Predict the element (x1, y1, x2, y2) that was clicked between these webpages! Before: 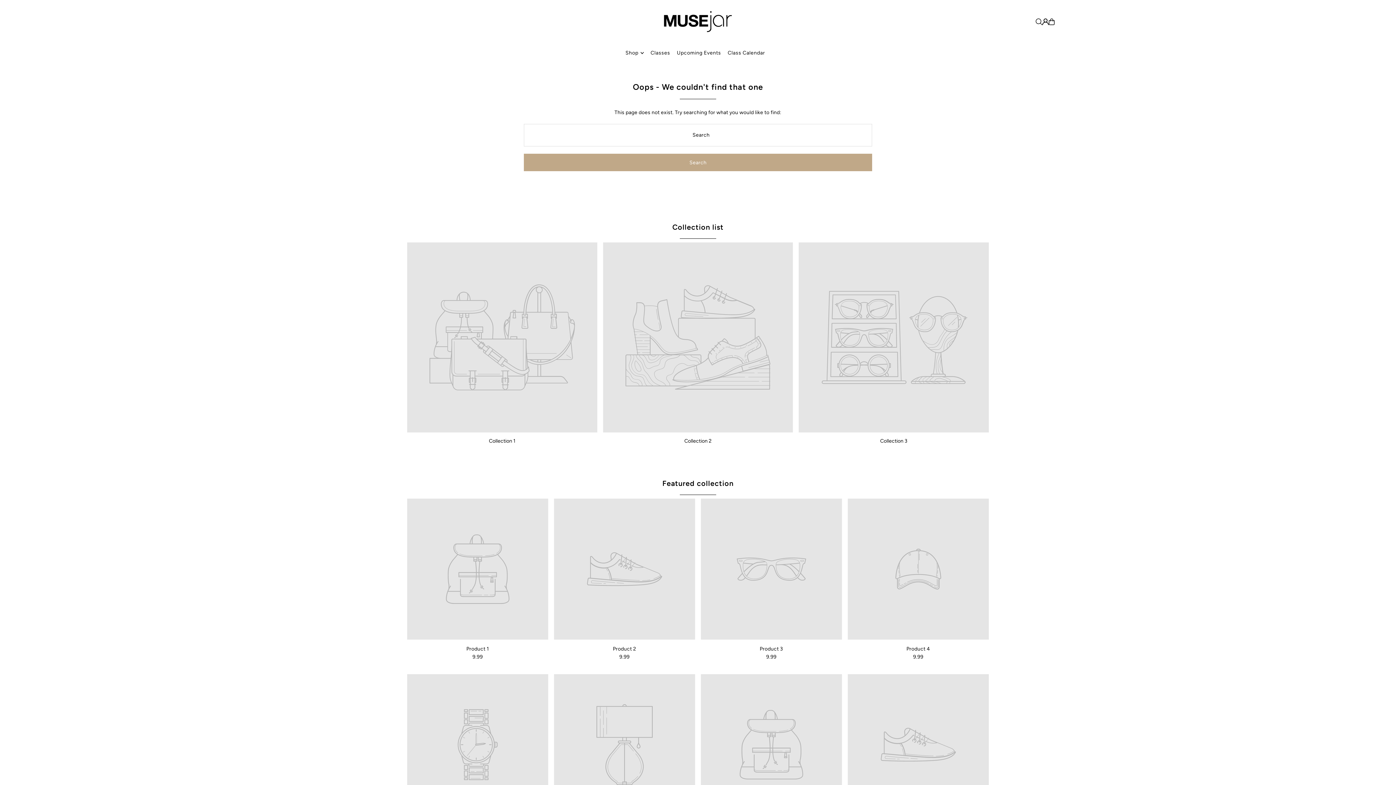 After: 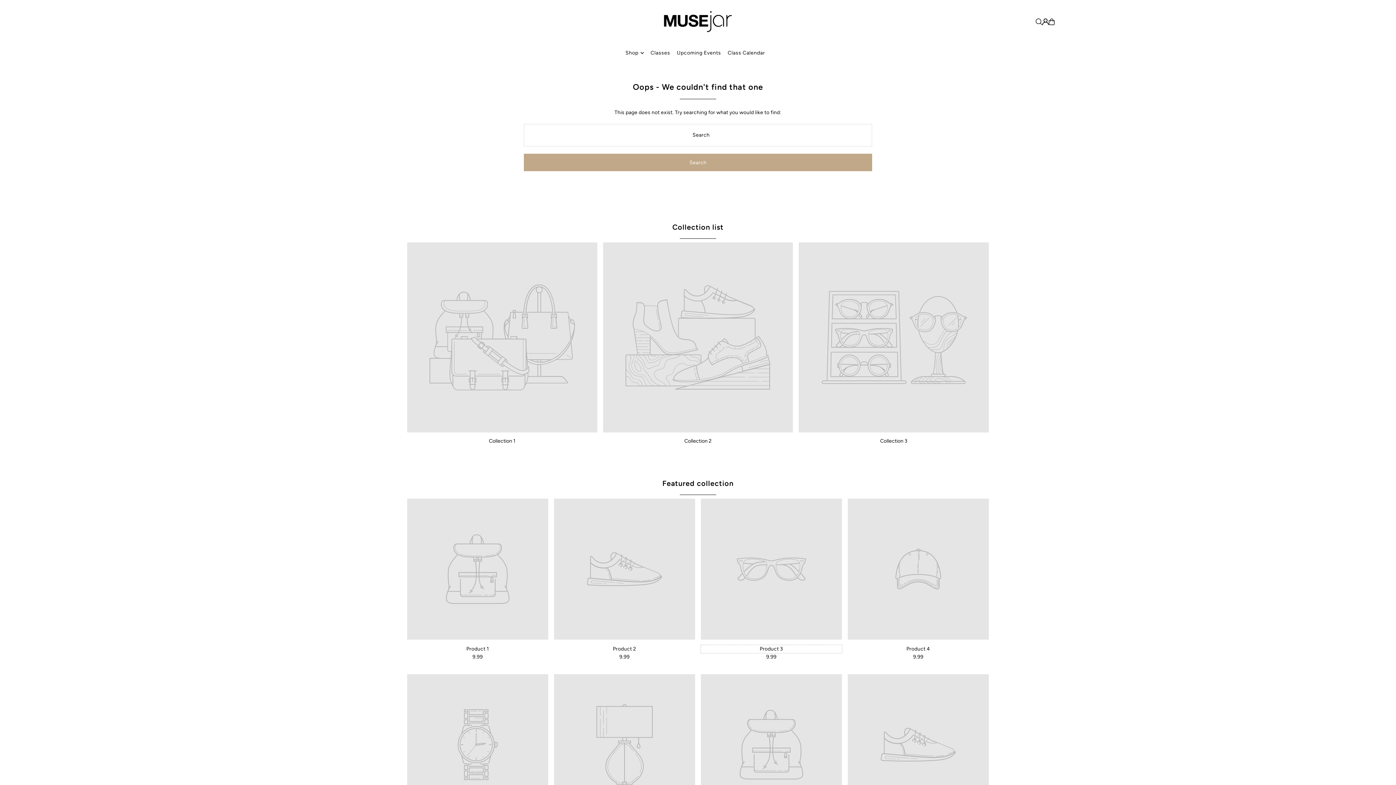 Action: bbox: (701, 645, 842, 653) label: Product 3